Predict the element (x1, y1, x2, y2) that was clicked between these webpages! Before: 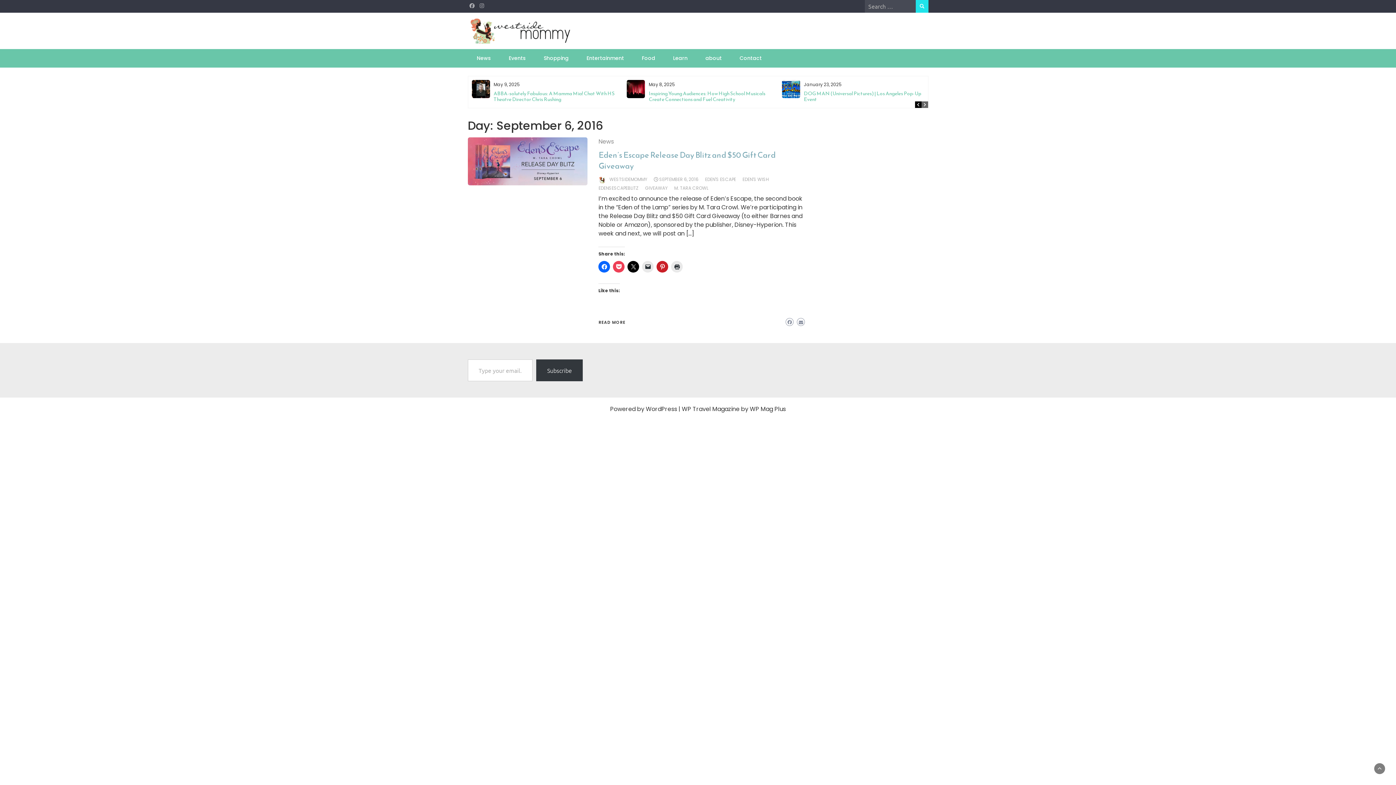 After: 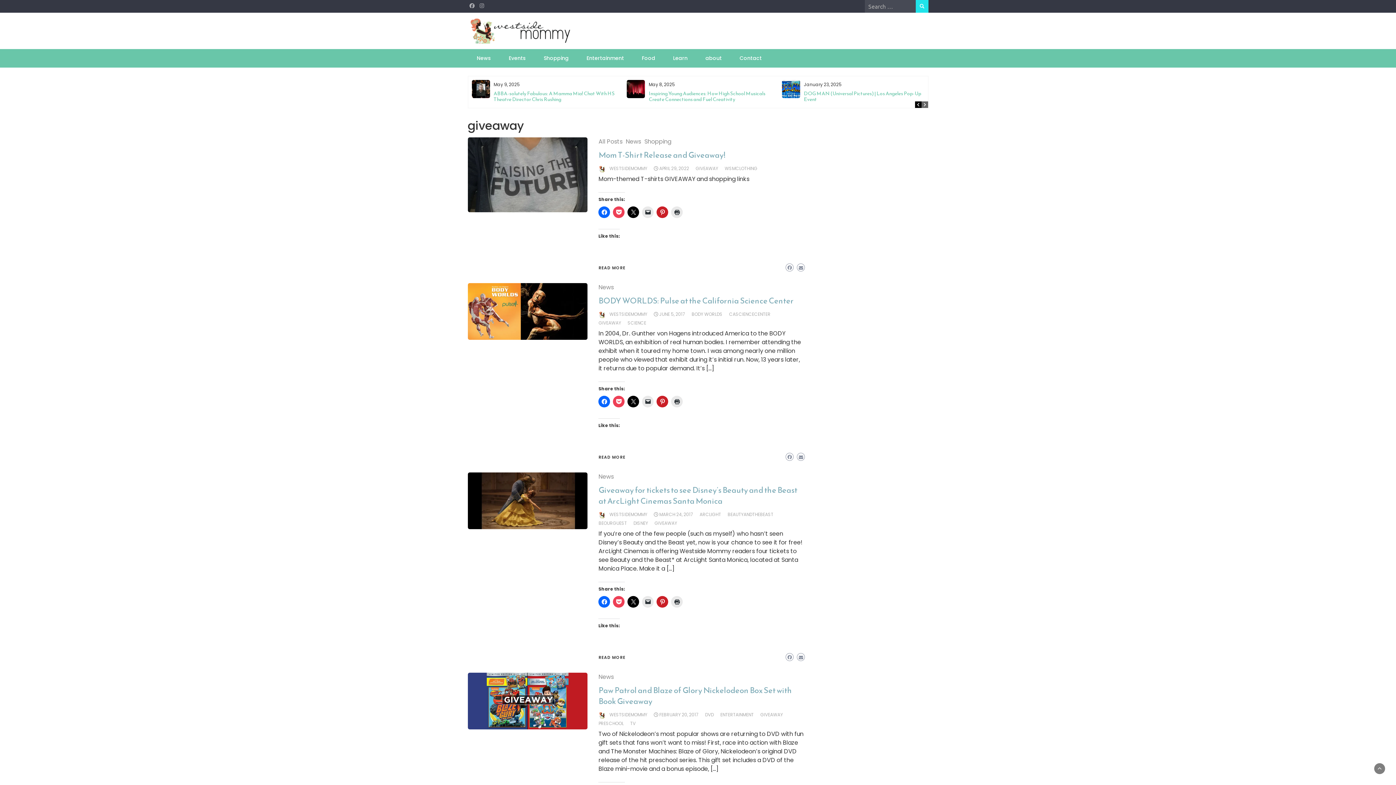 Action: bbox: (645, 185, 667, 191) label: GIVEAWAY